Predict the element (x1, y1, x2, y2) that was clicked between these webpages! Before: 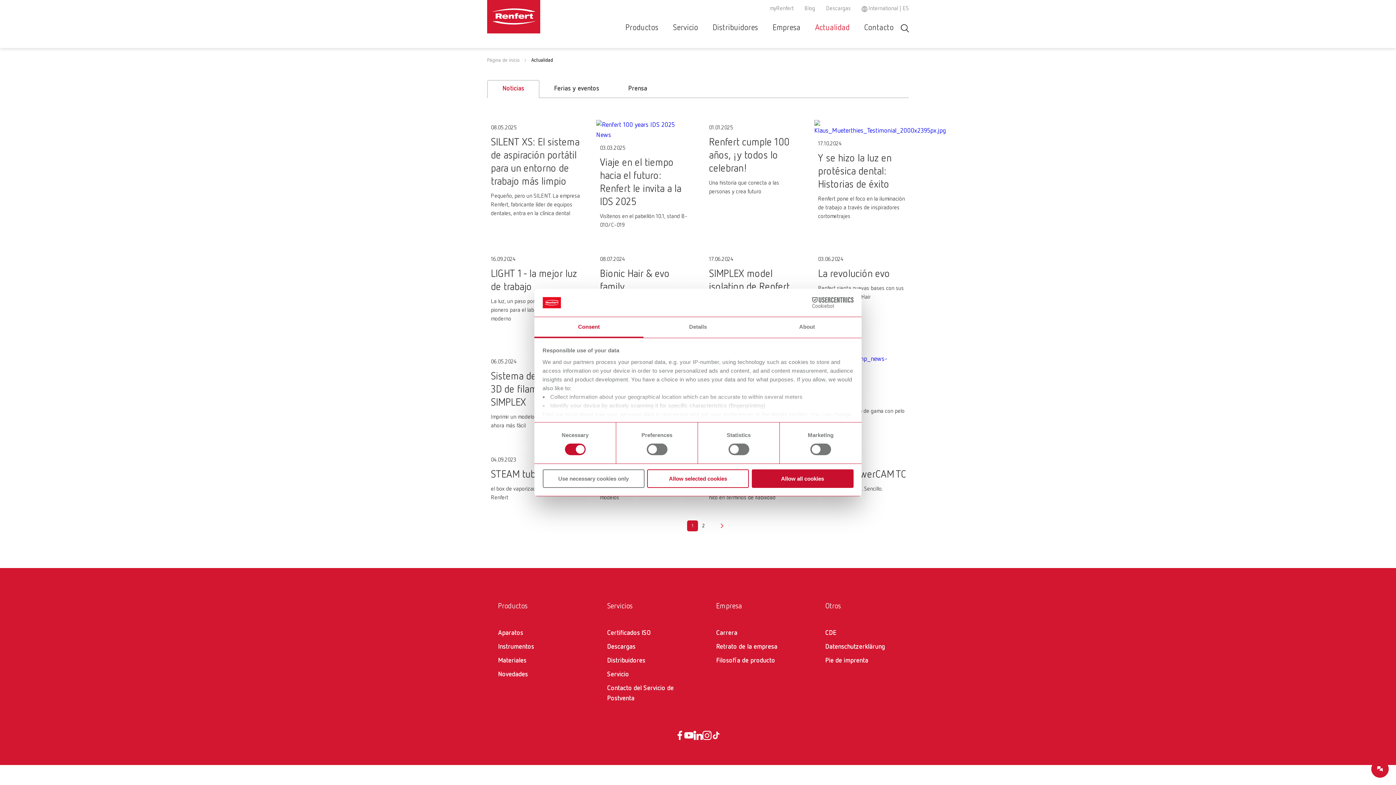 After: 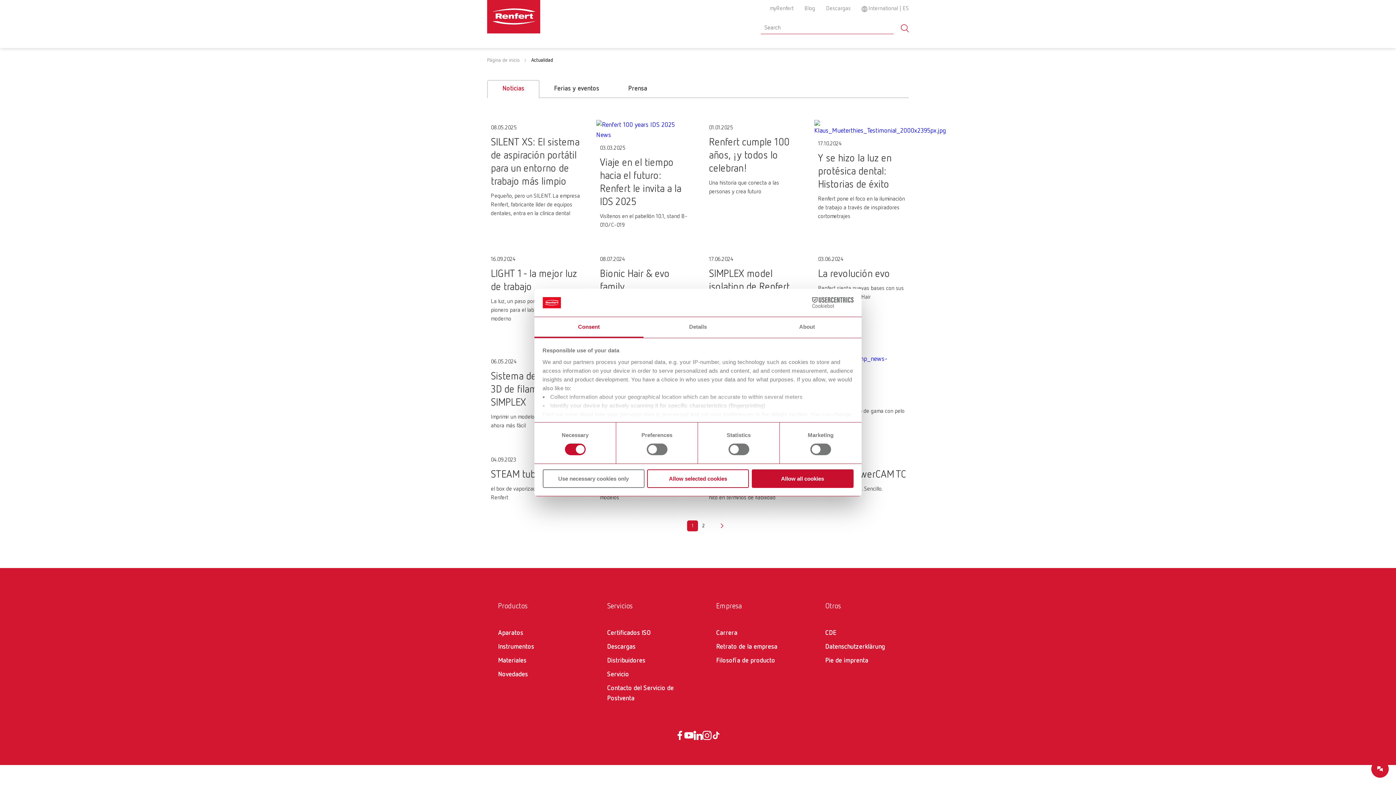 Action: label: Toggle search bbox: (901, 23, 909, 33)